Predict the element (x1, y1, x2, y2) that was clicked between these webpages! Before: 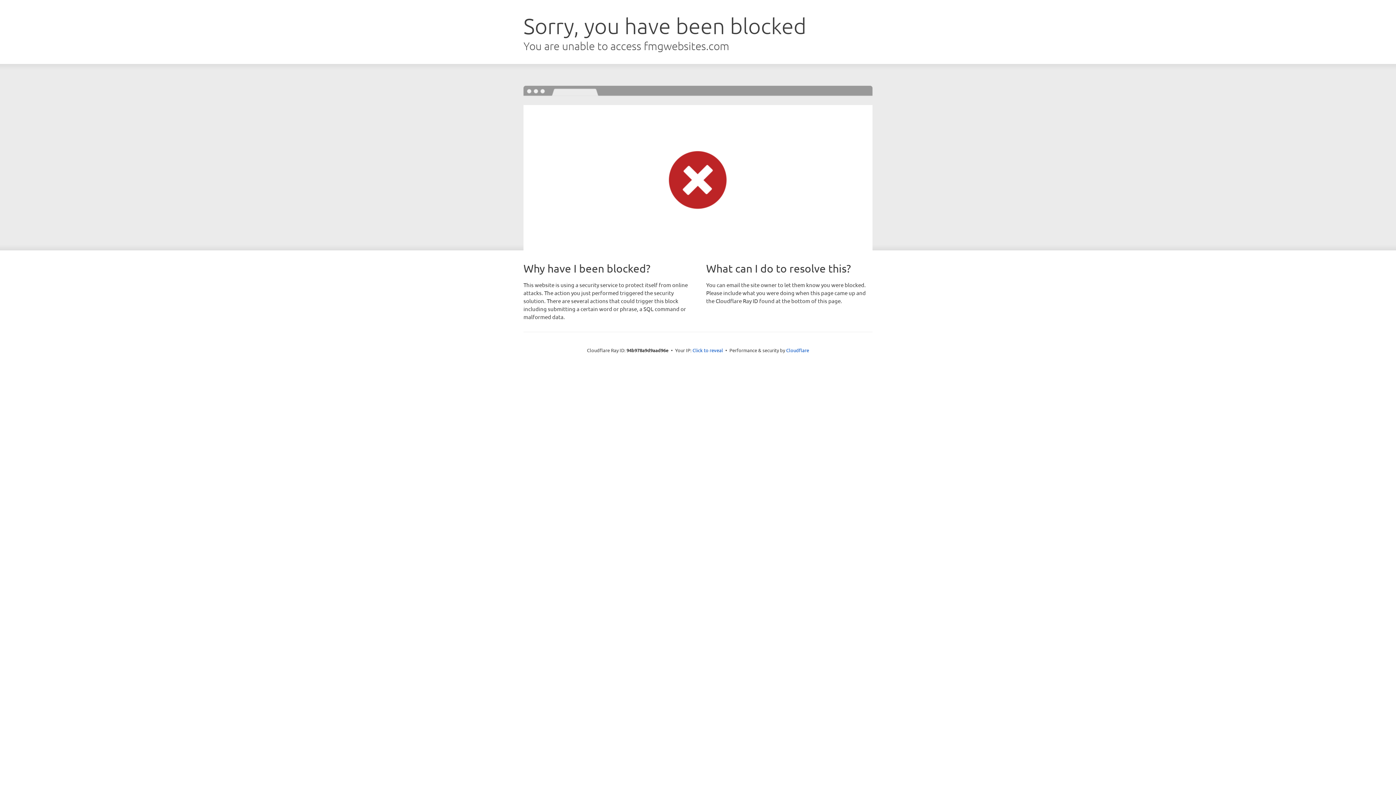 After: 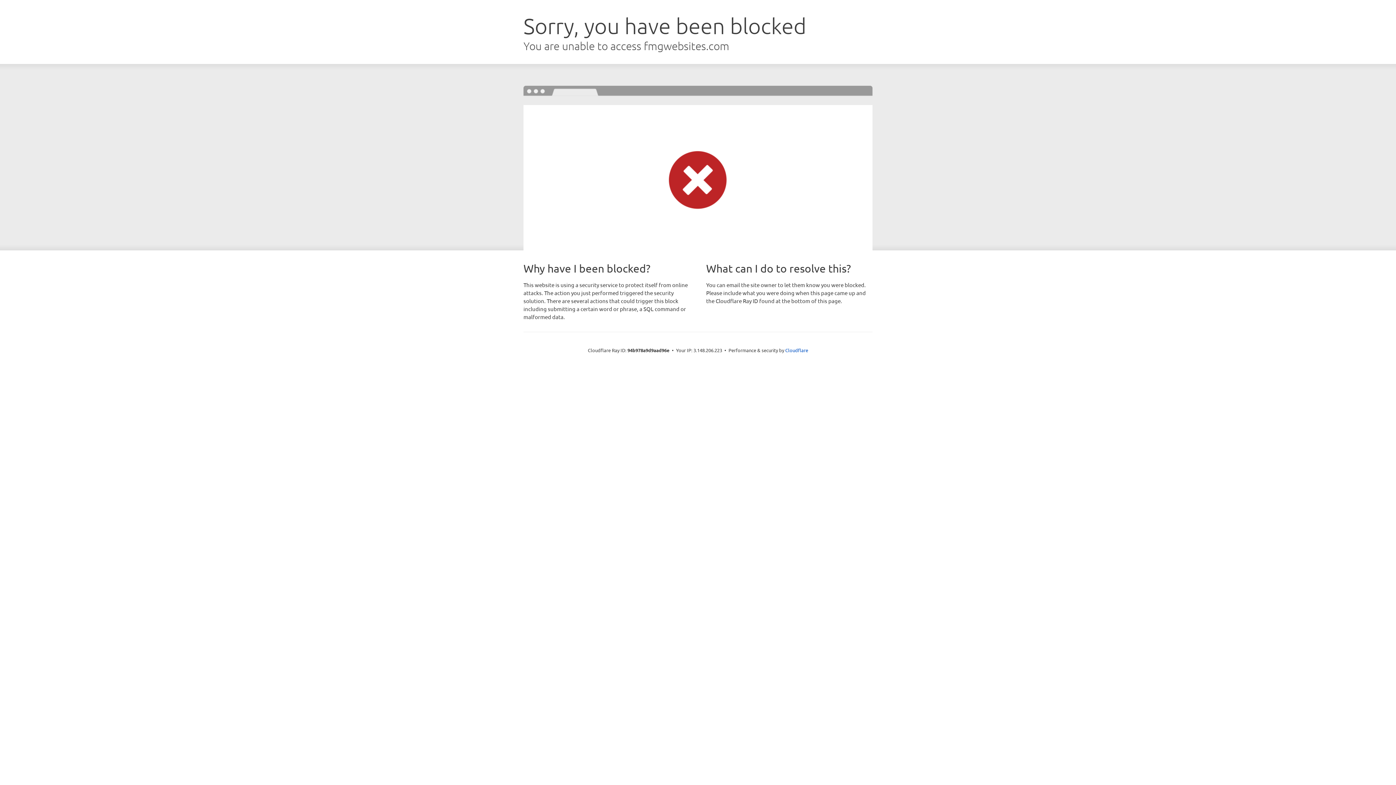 Action: label: Click to reveal bbox: (692, 346, 723, 353)